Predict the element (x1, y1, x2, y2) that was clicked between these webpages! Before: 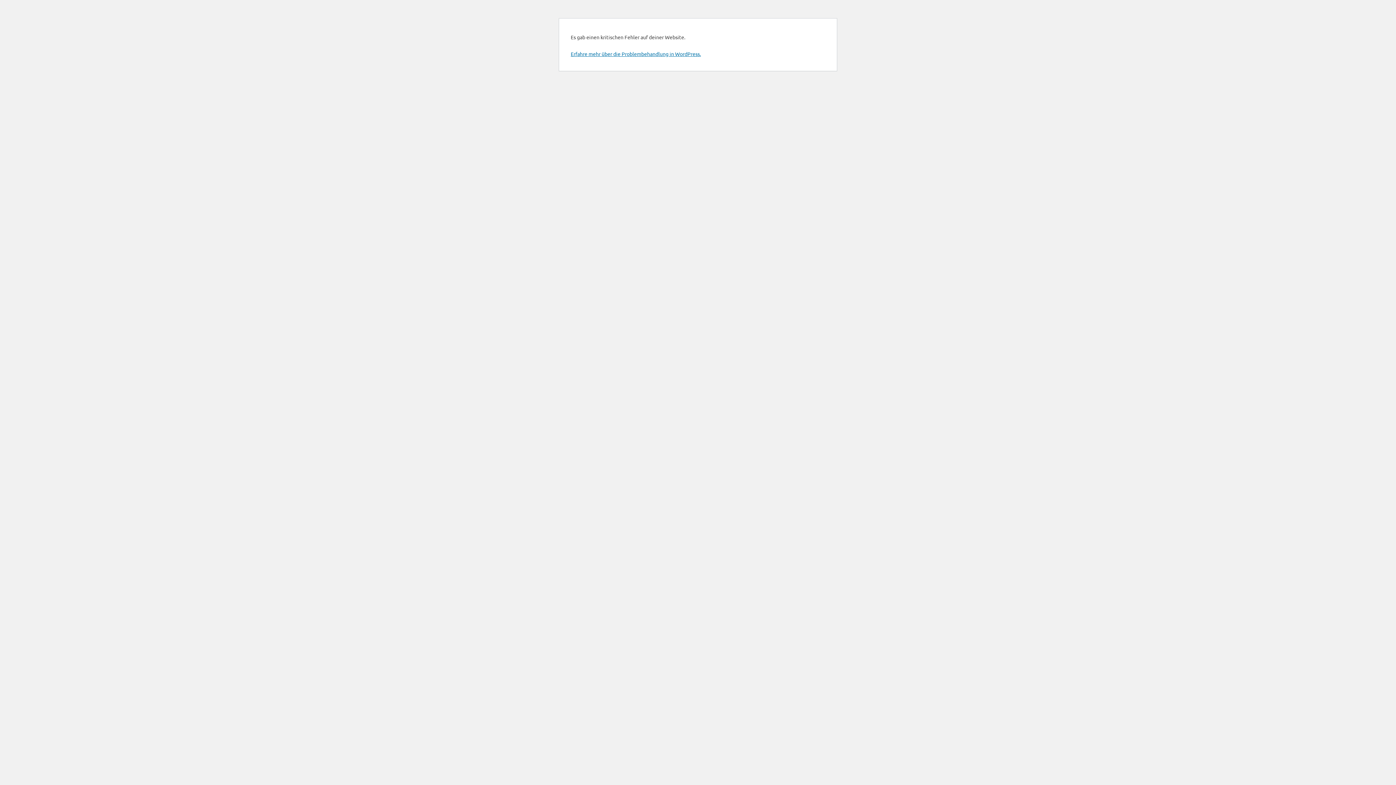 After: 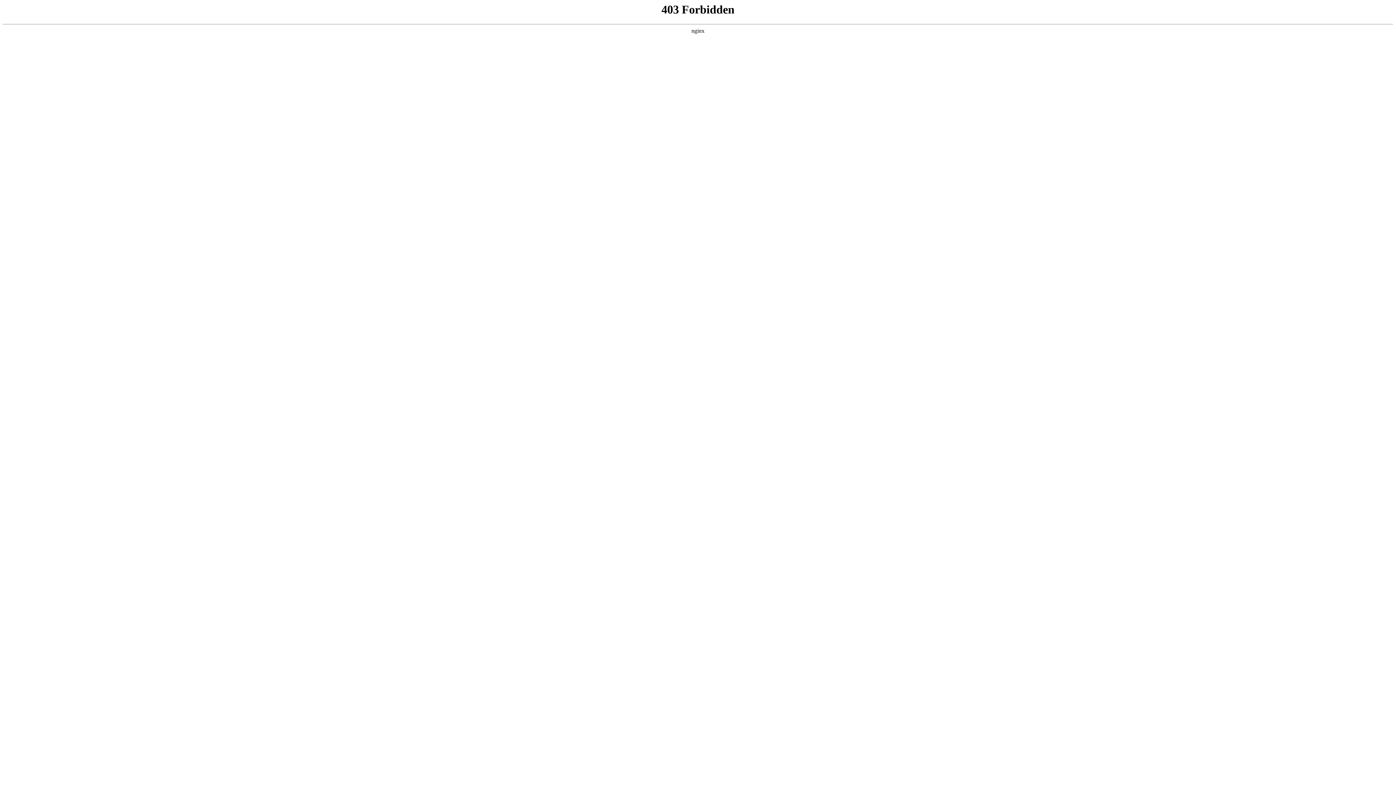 Action: label: Erfahre mehr über die Problembehandlung in WordPress. bbox: (570, 50, 701, 57)